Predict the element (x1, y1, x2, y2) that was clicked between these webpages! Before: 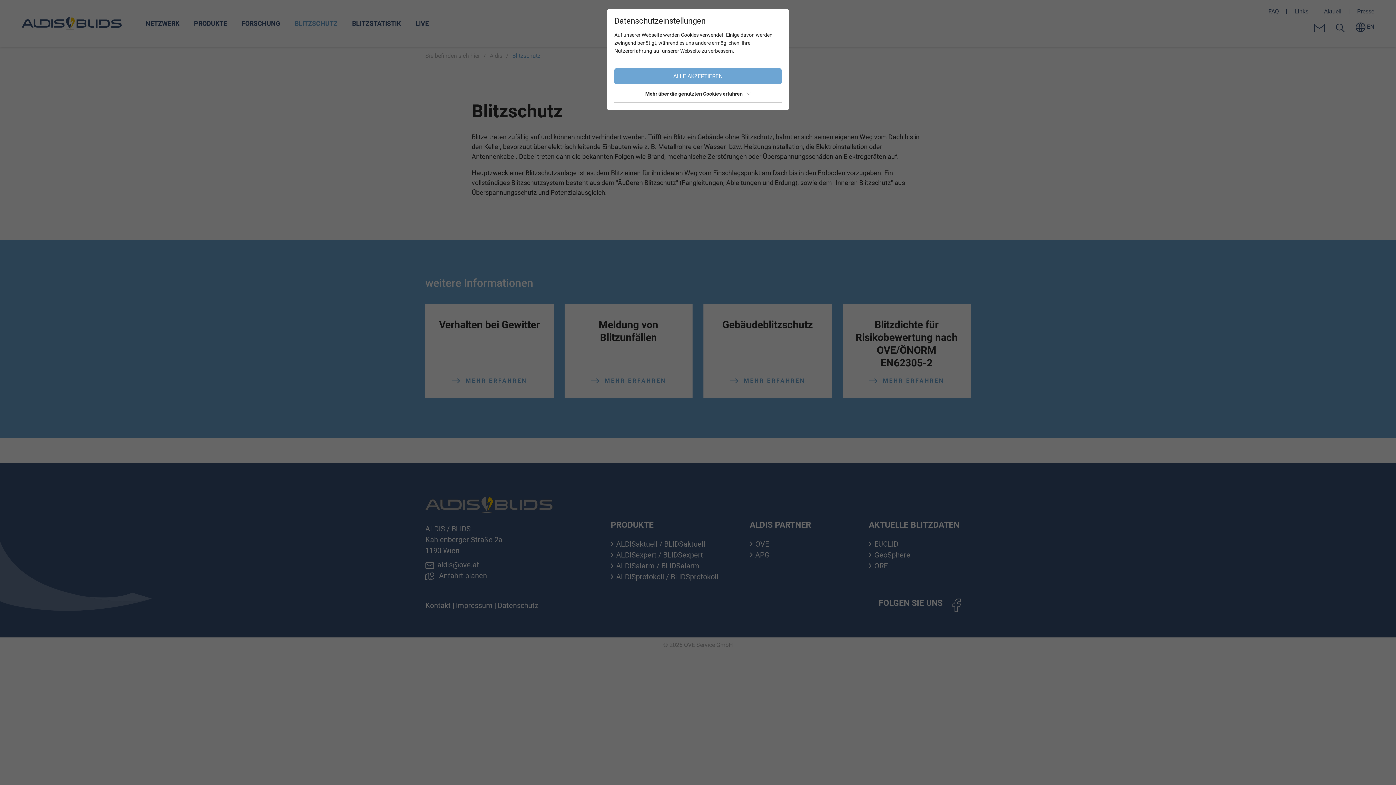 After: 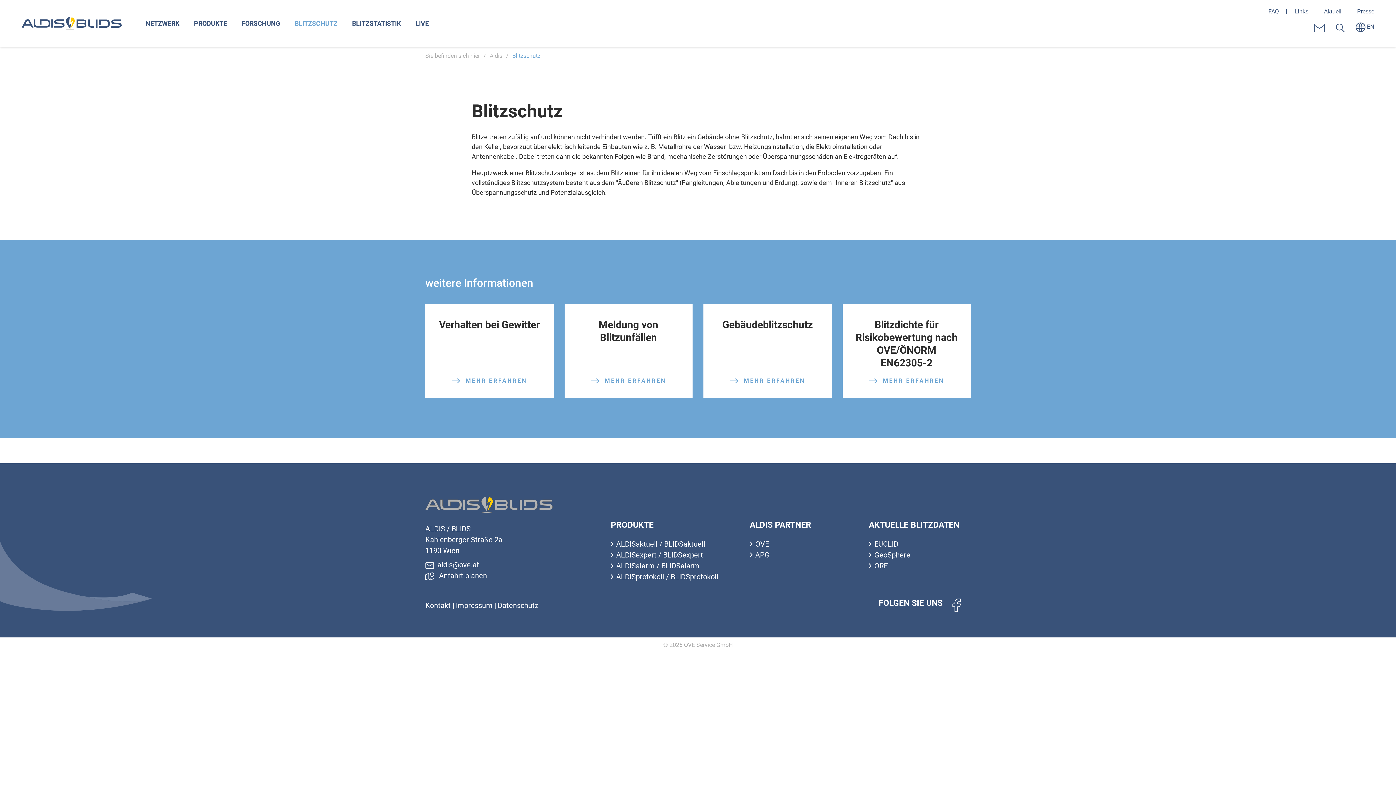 Action: label: ALLE AKZEPTIEREN bbox: (614, 68, 781, 84)